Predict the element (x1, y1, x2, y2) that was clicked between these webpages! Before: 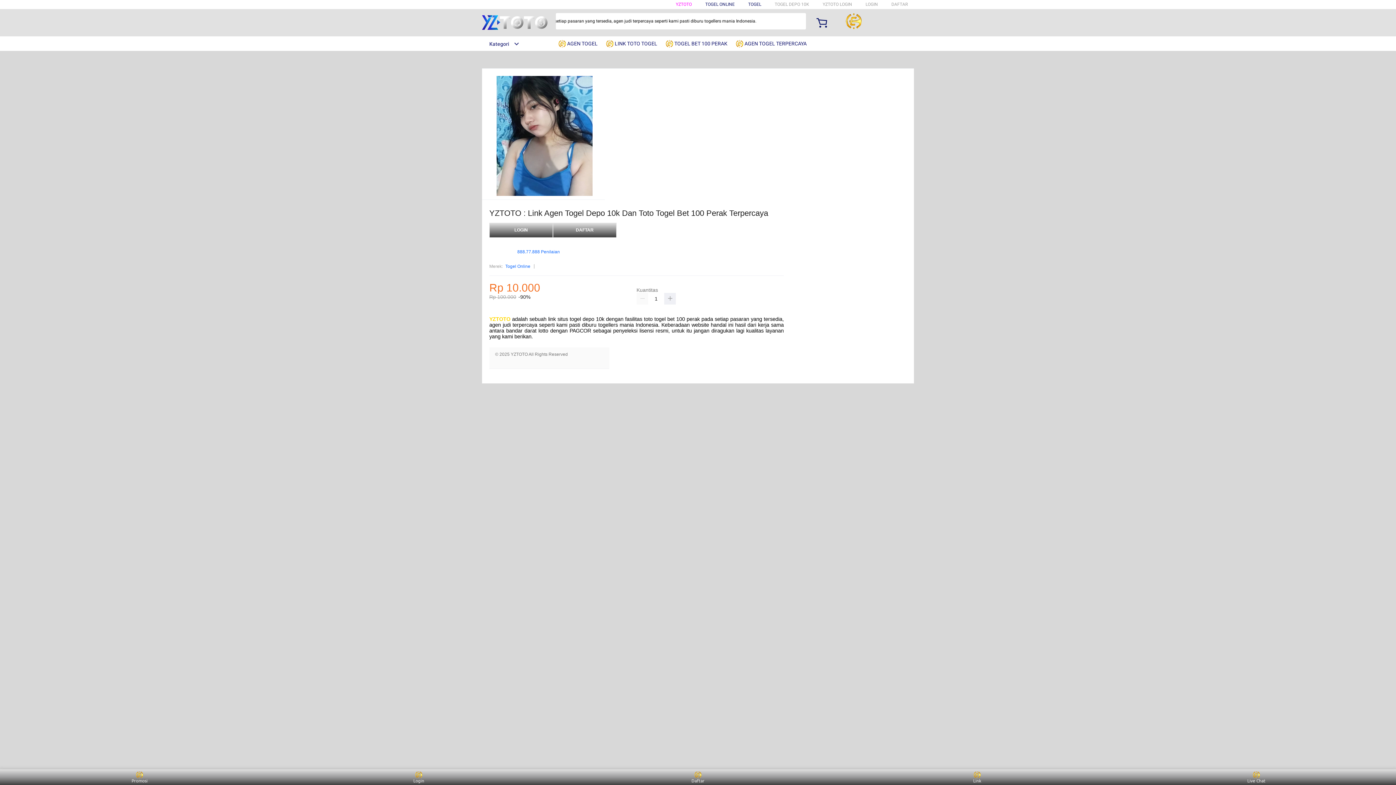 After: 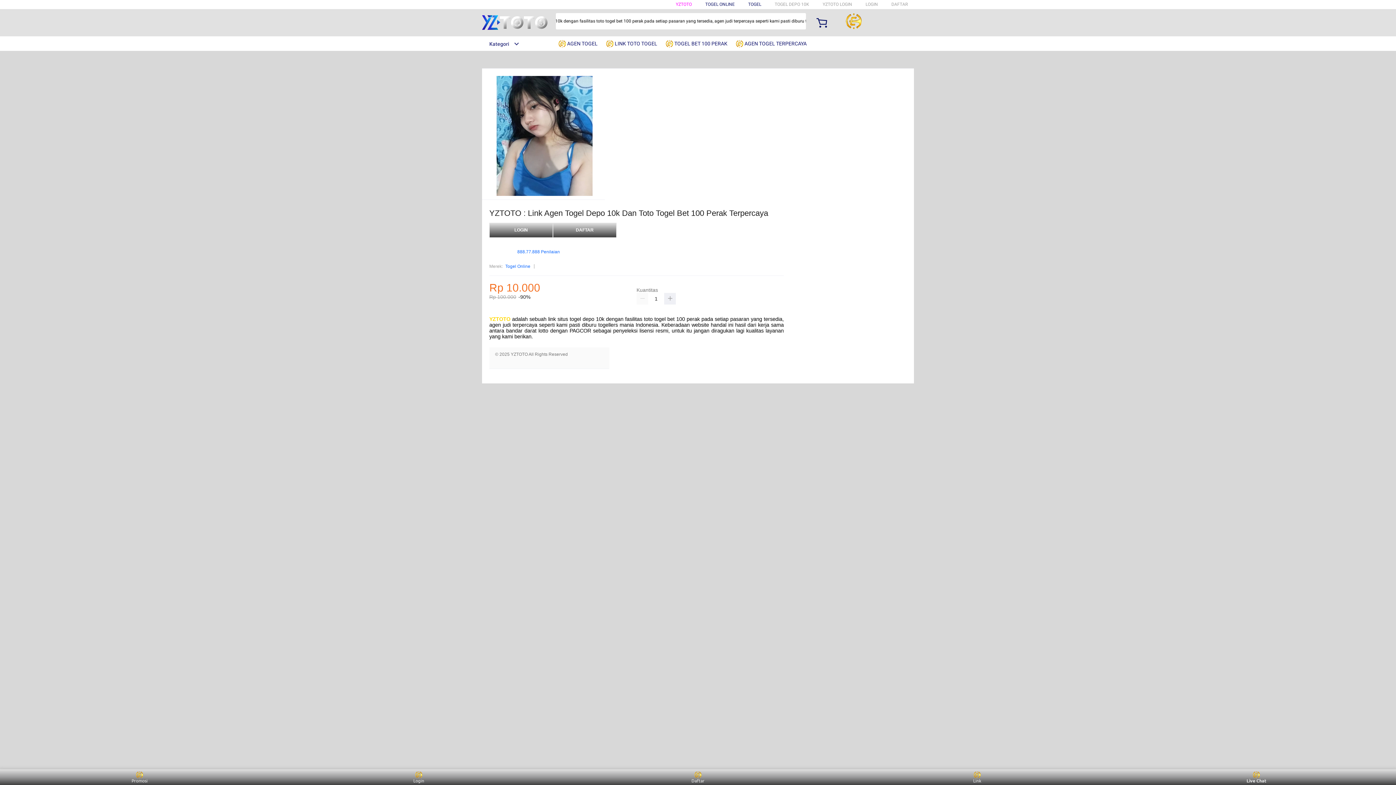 Action: bbox: (1243, 771, 1270, 783) label: Live Chat